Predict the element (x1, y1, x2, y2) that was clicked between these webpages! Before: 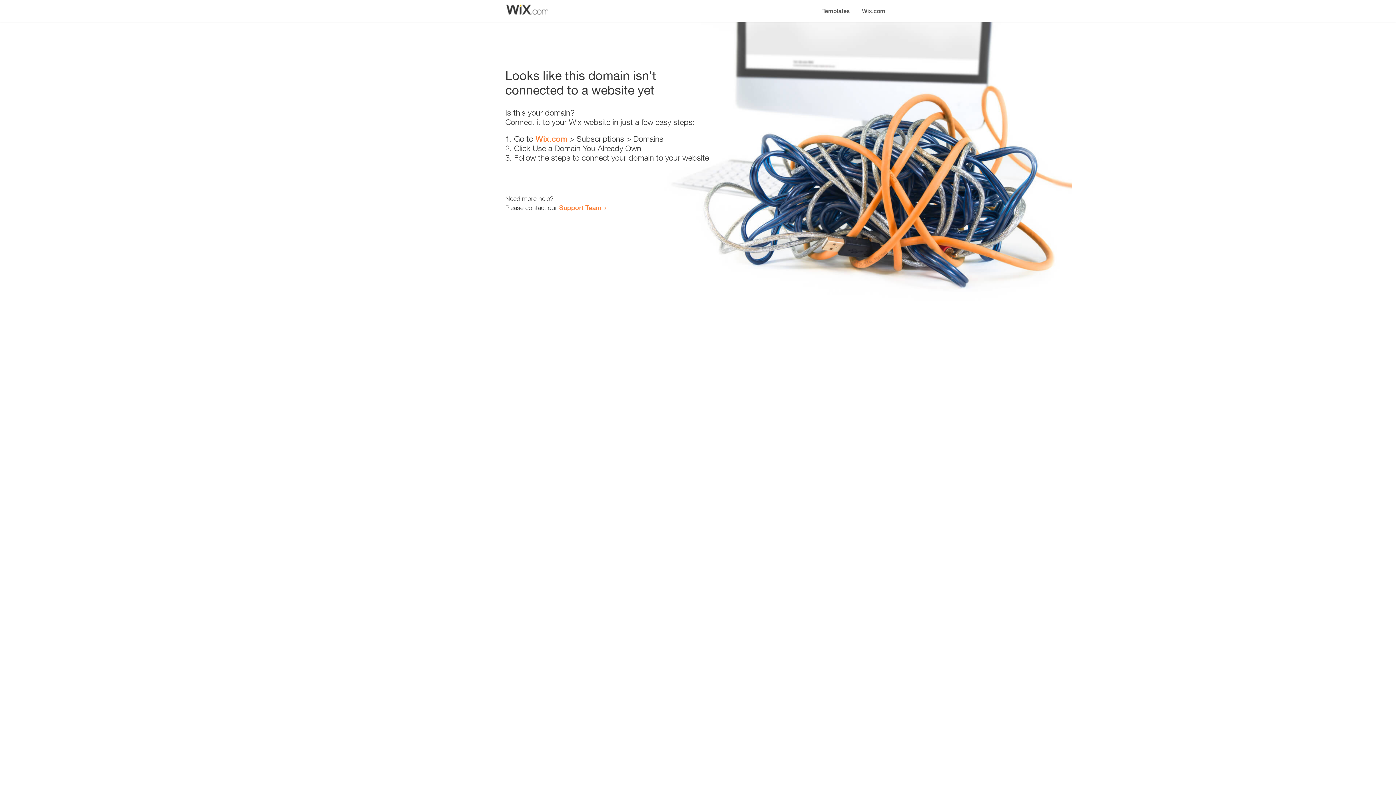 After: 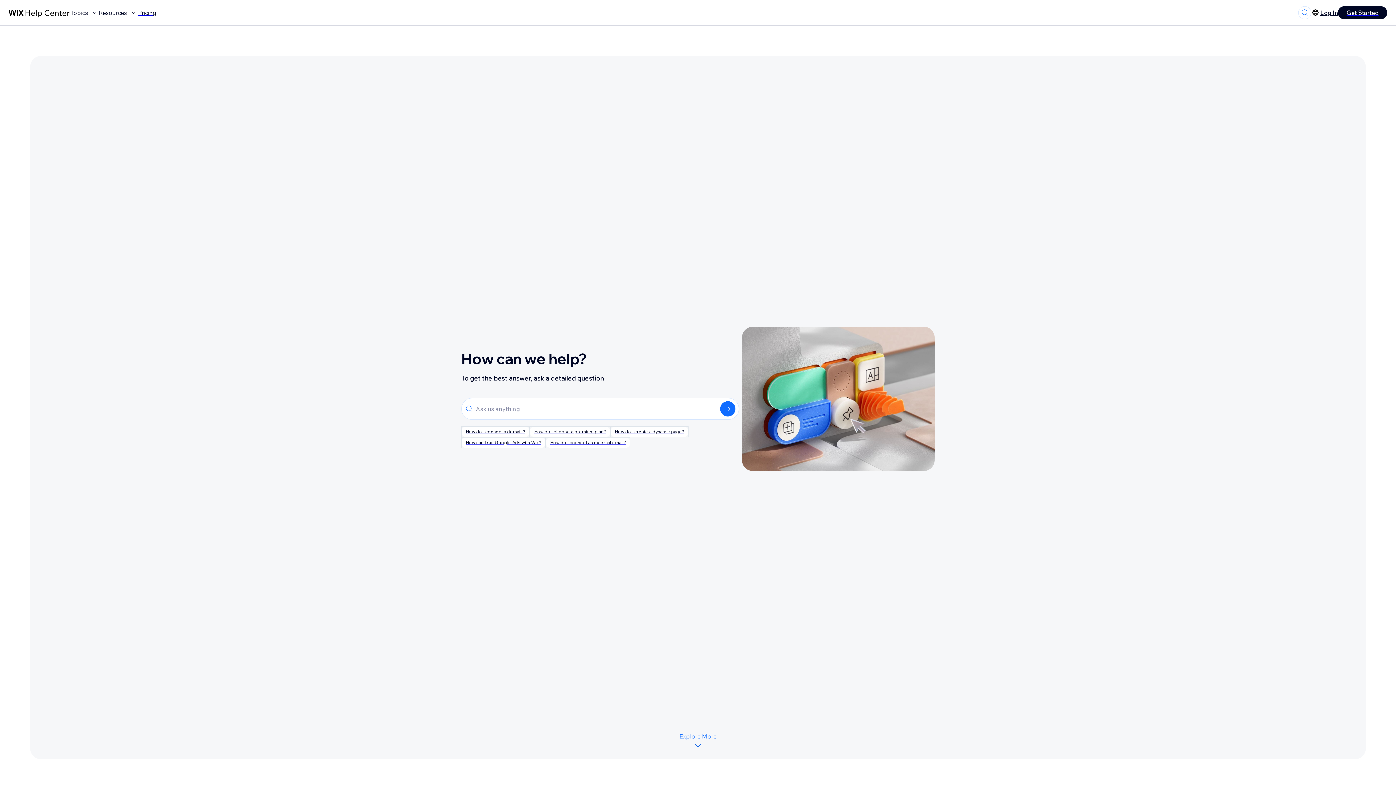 Action: bbox: (559, 203, 601, 211) label: Support Team